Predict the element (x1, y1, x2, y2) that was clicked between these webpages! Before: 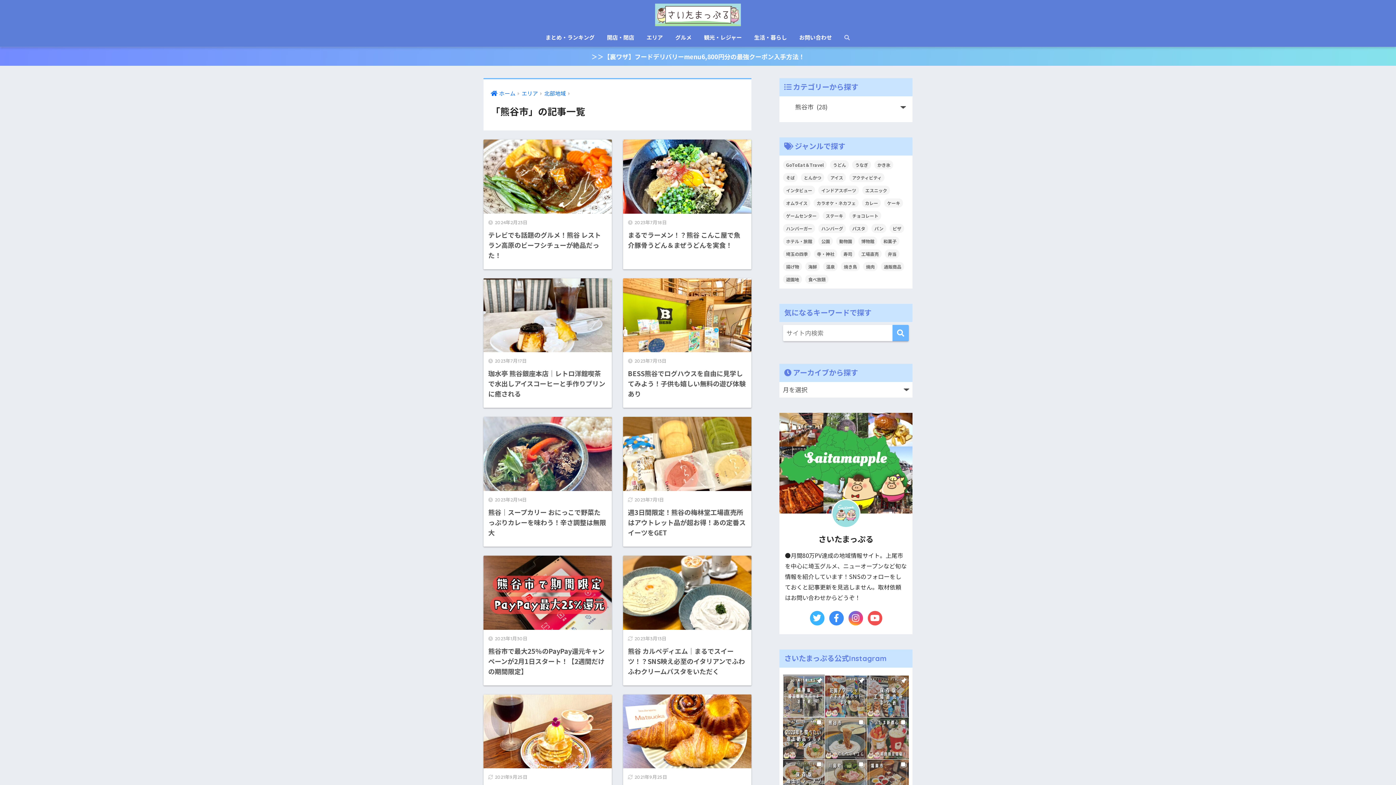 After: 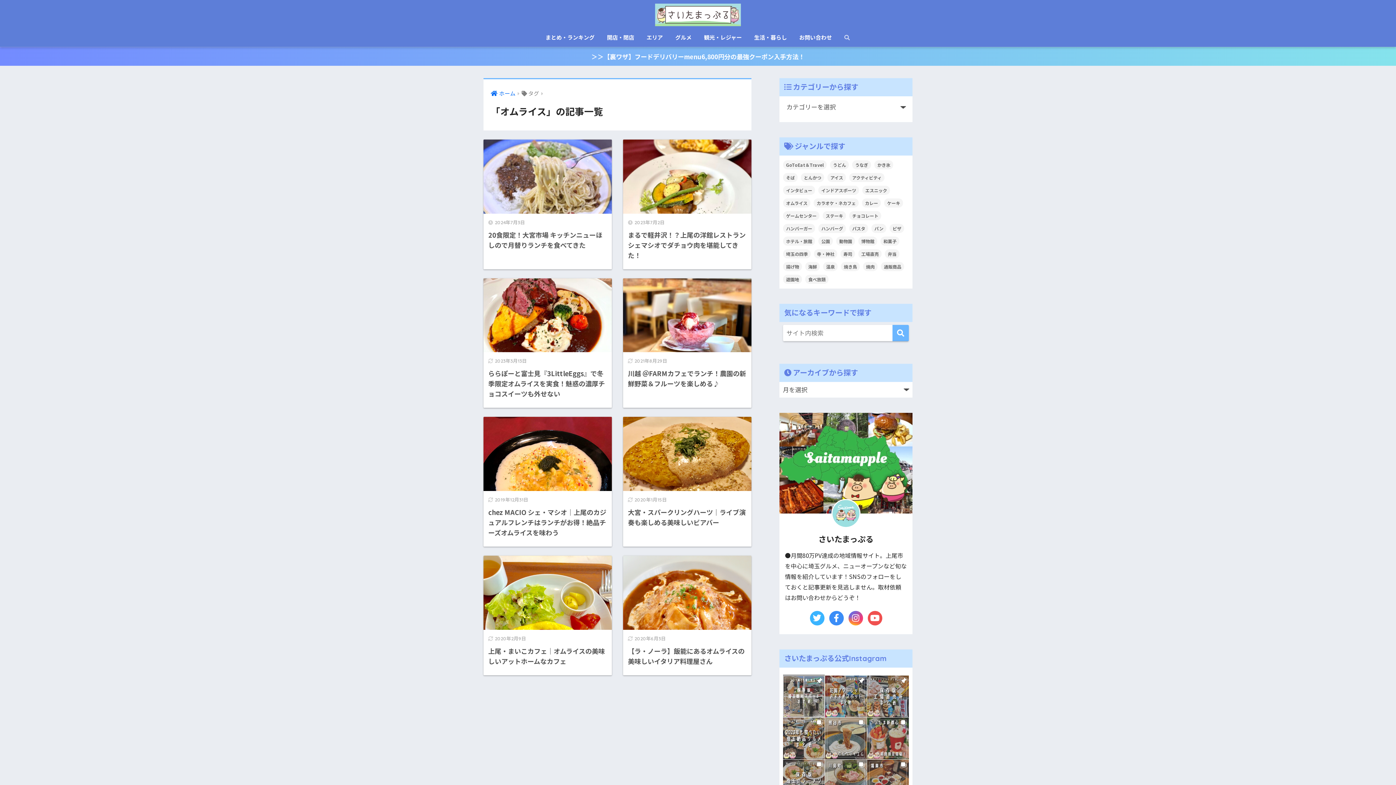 Action: label: オムライス (8個の項目) bbox: (783, 198, 810, 207)